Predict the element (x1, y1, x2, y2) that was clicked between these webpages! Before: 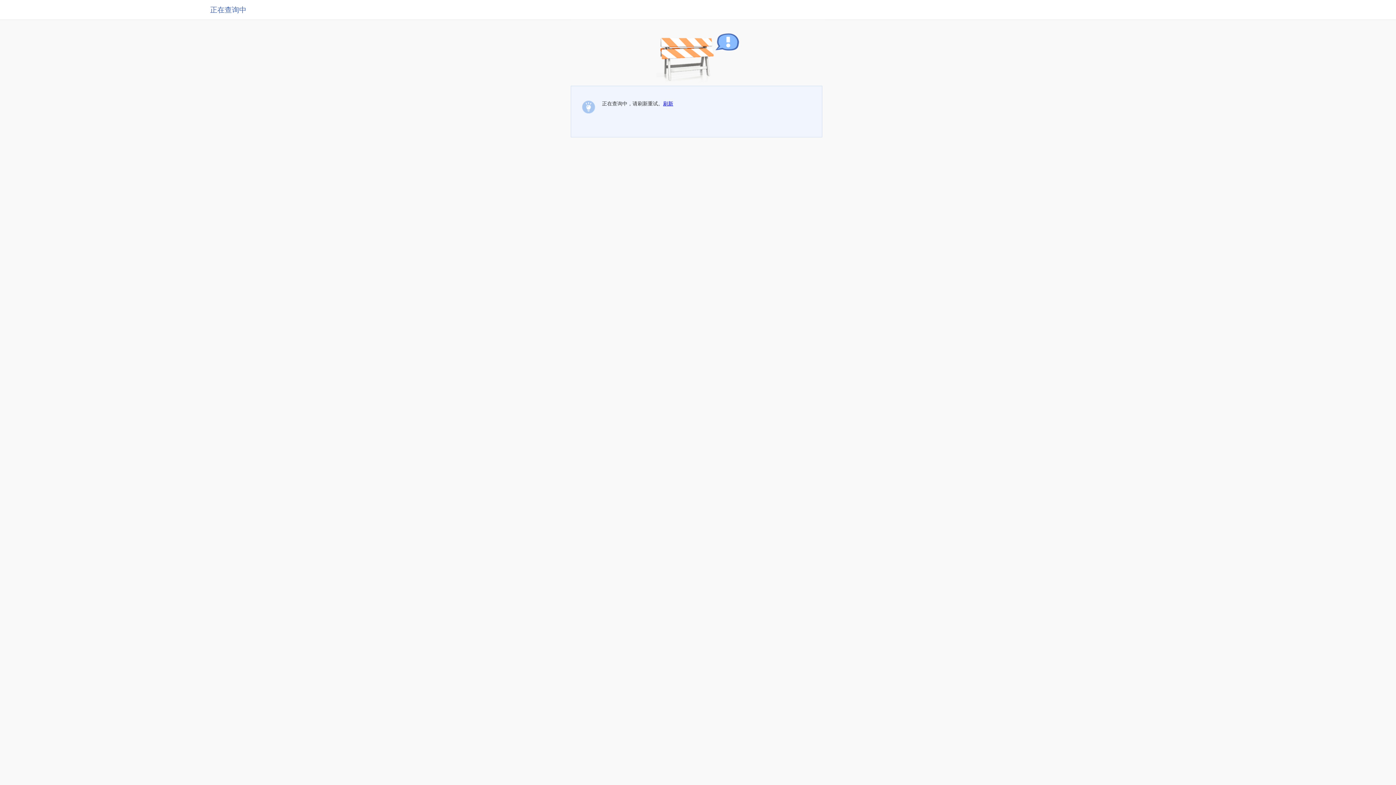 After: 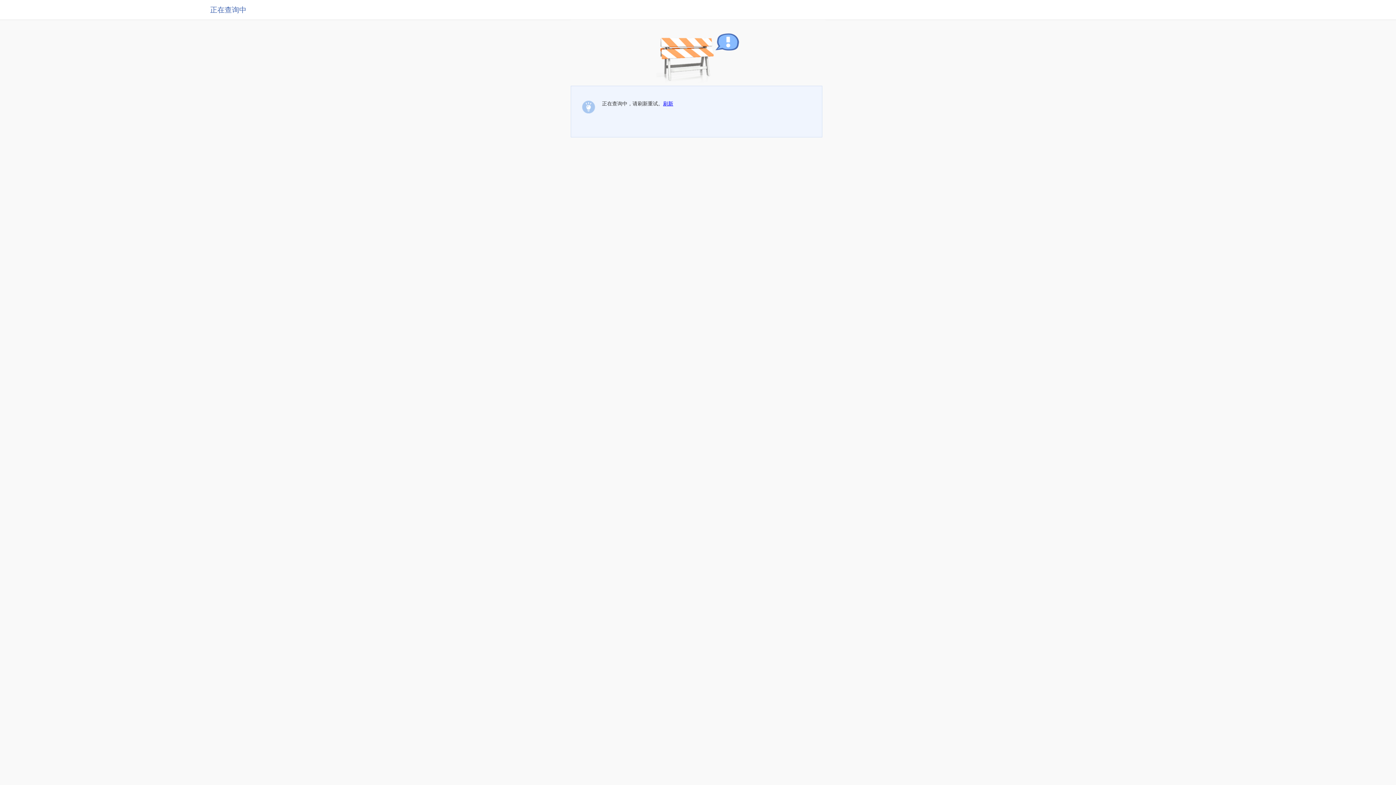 Action: label: 刷新 bbox: (663, 100, 673, 106)